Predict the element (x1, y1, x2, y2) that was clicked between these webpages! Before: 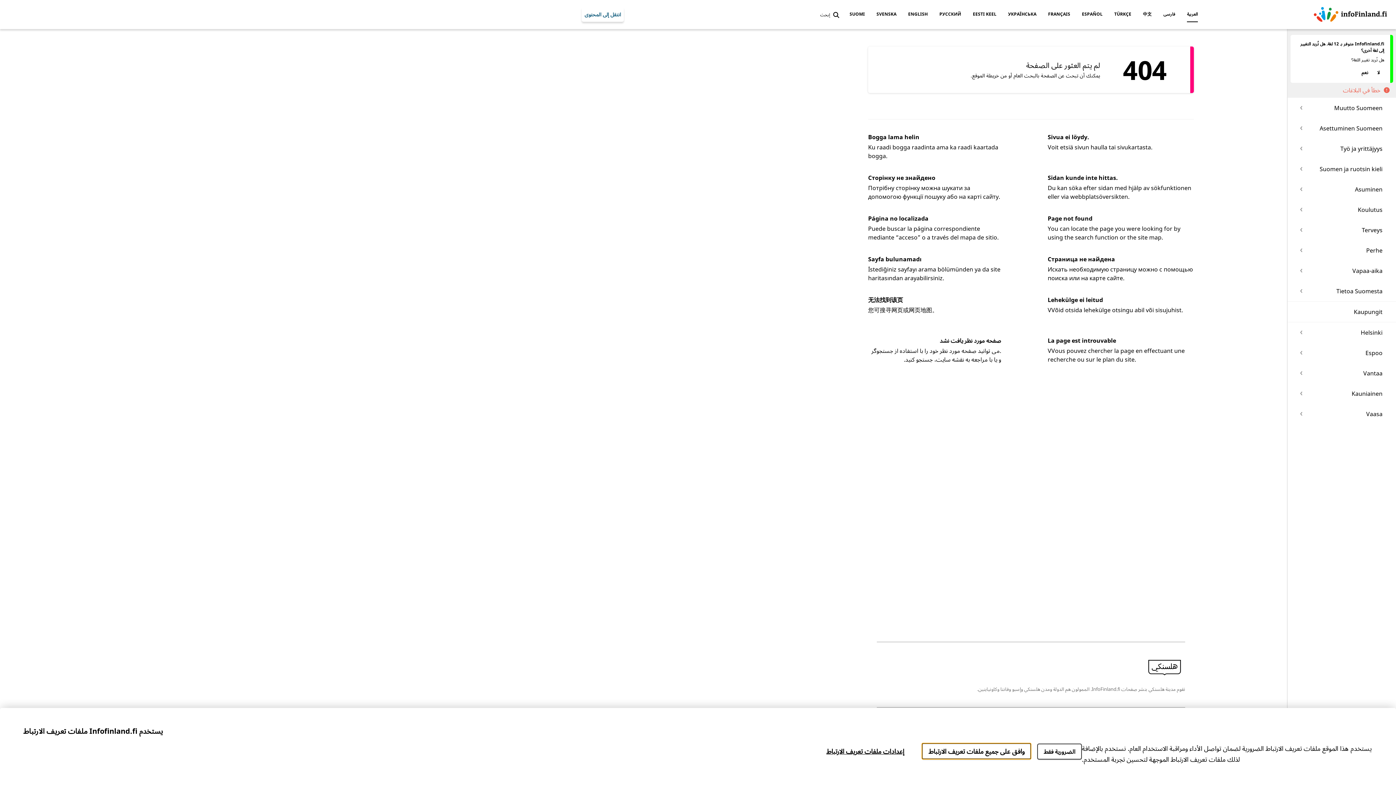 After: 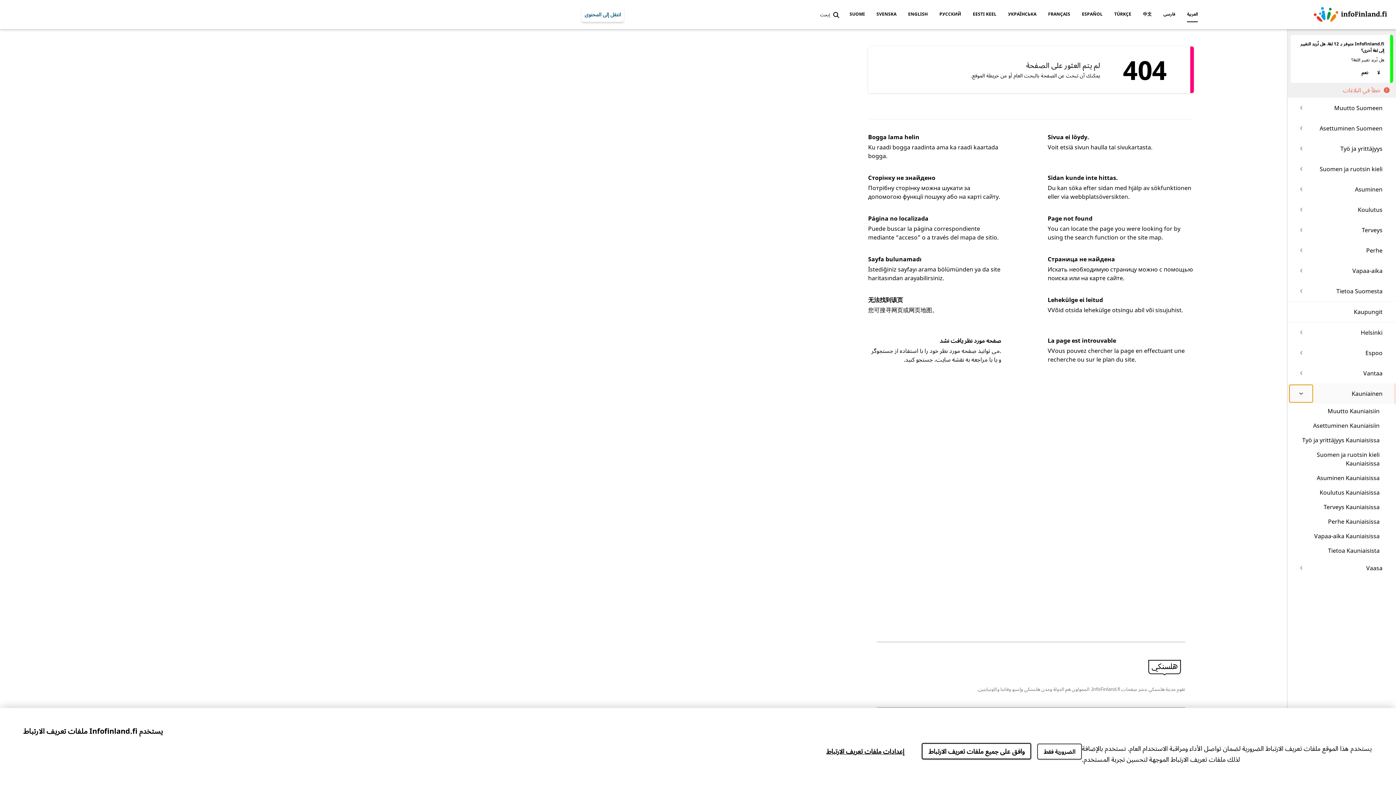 Action: label: mainMenu.open bbox: (1289, 385, 1313, 402)